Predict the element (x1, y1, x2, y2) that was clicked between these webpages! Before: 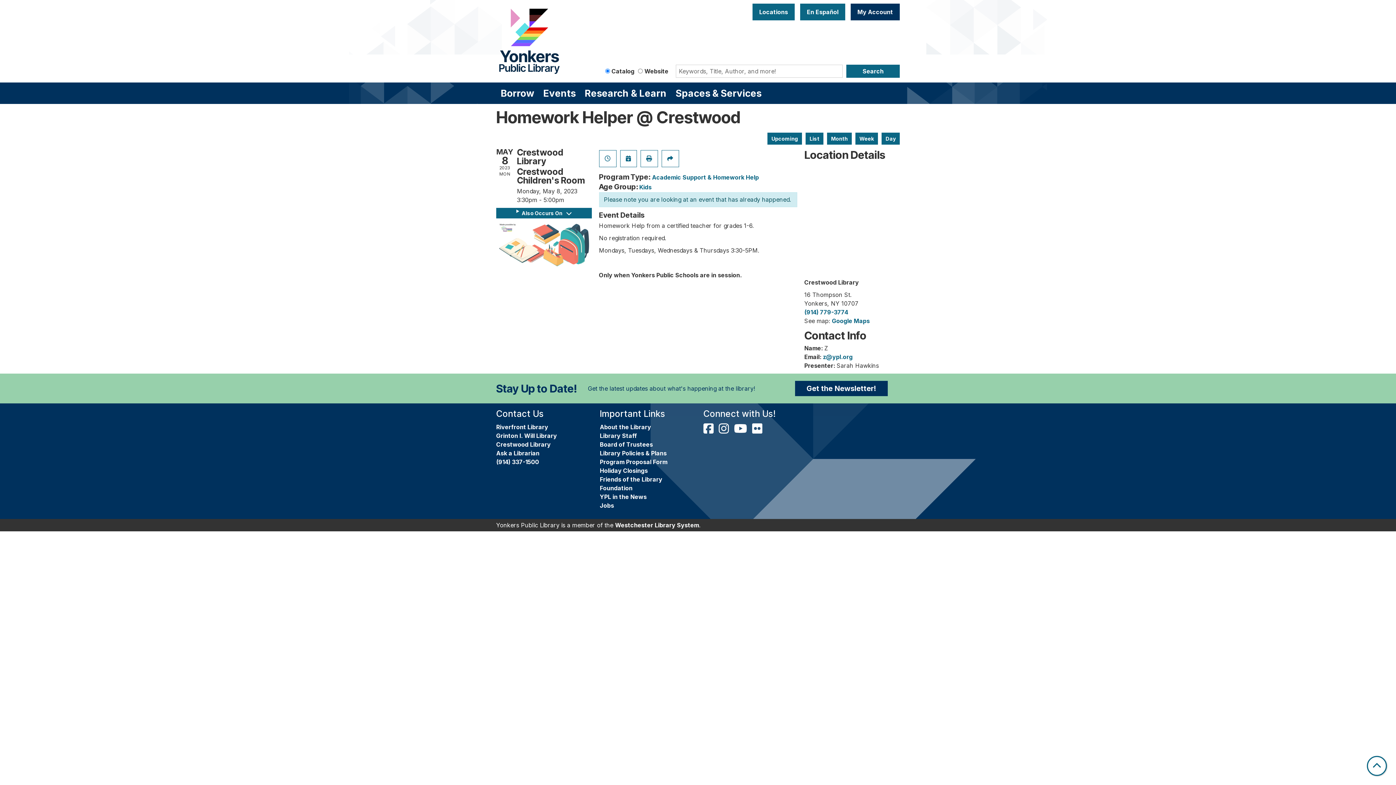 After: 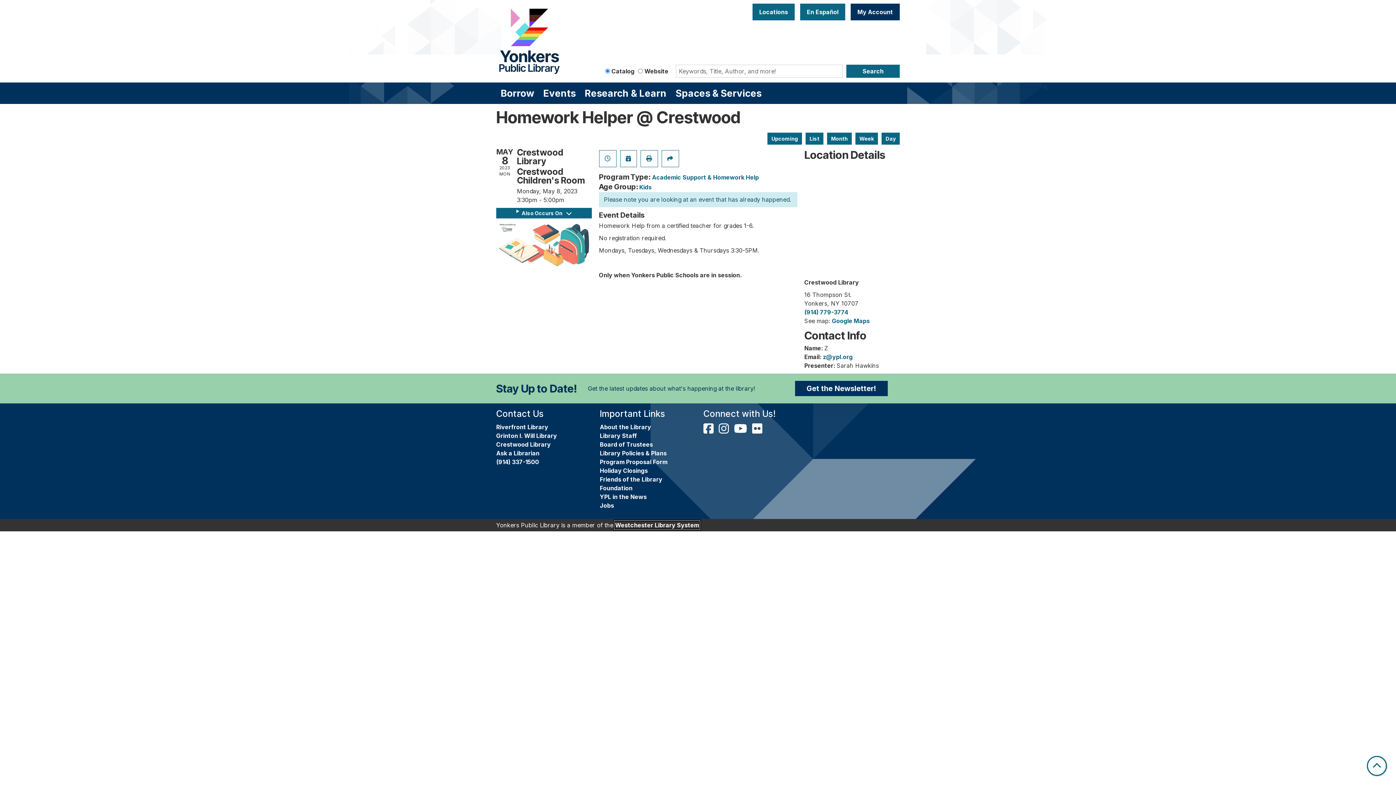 Action: label: Westchester Library System bbox: (615, 521, 699, 528)